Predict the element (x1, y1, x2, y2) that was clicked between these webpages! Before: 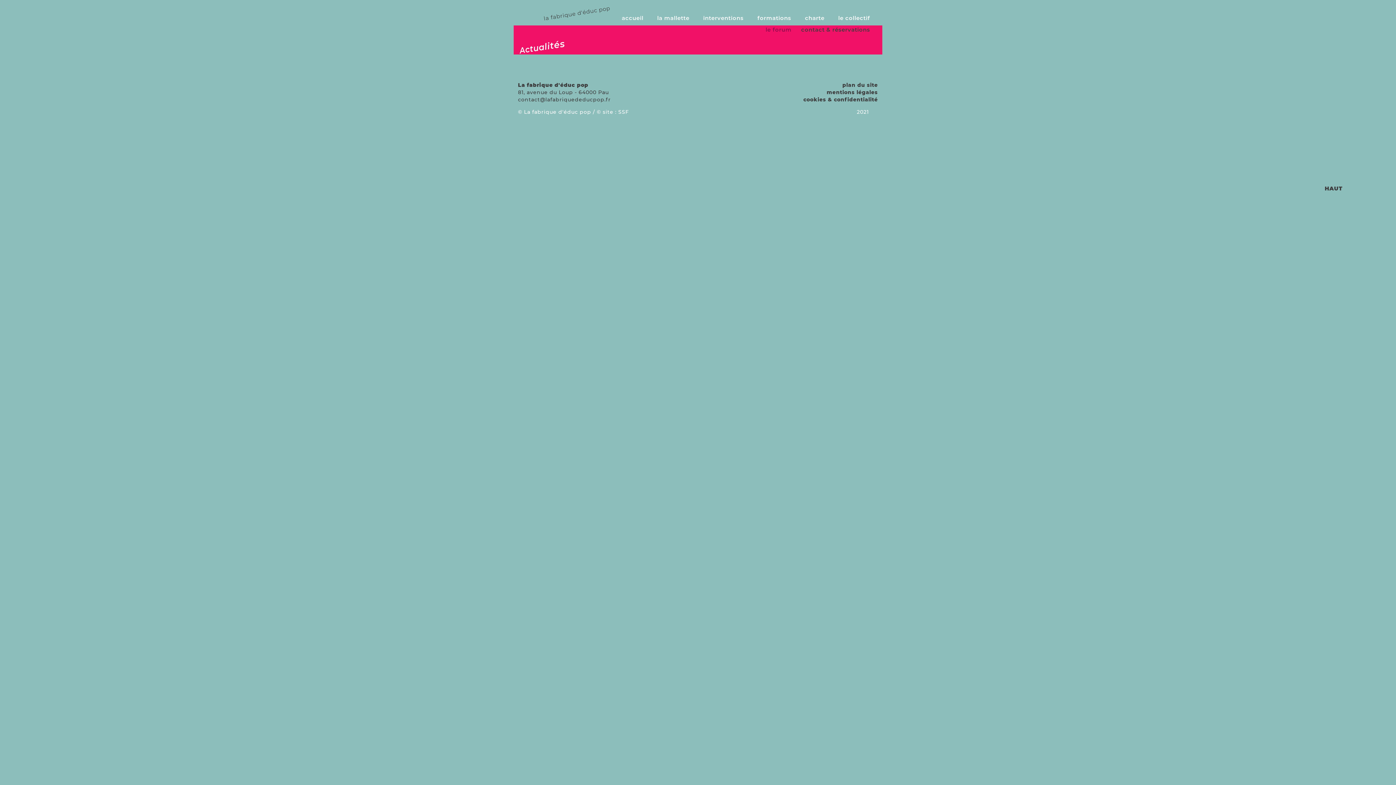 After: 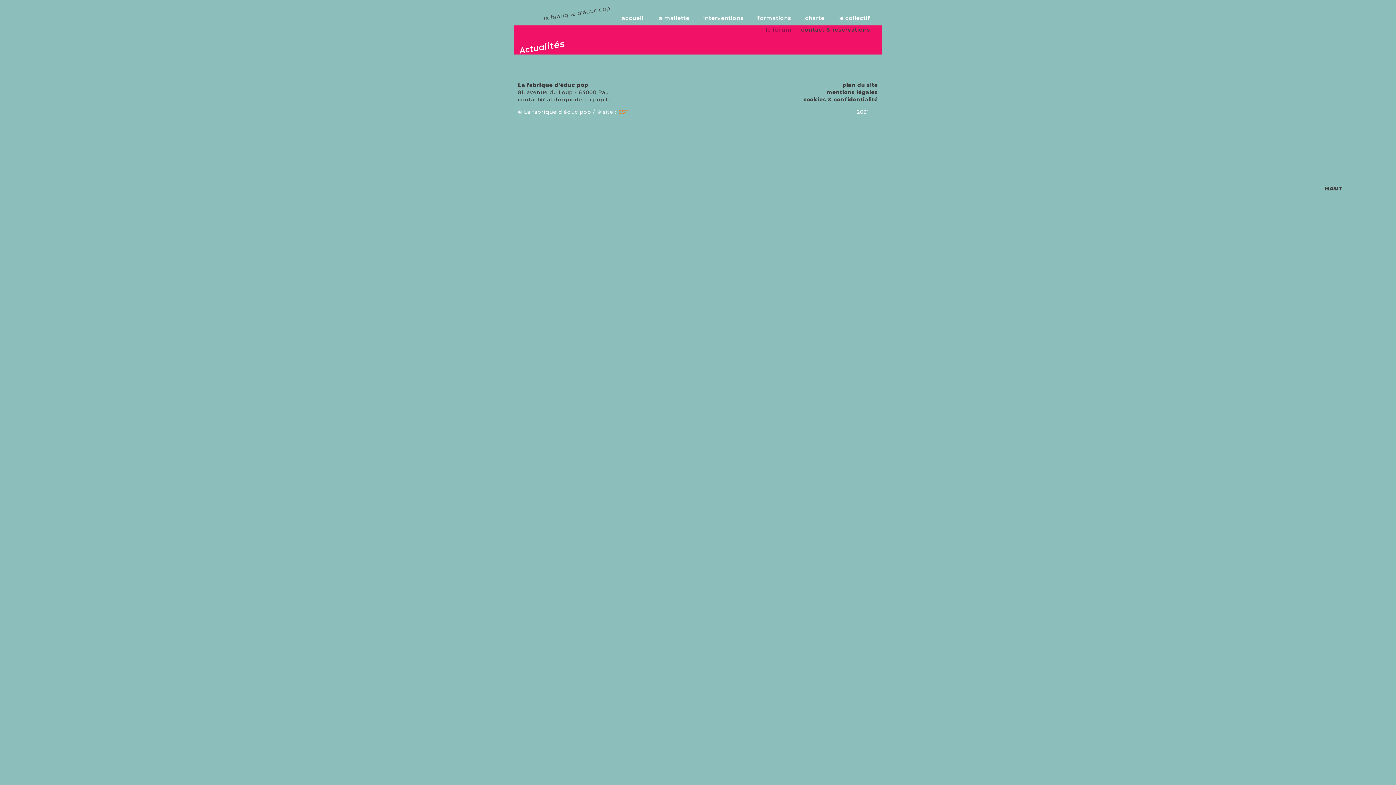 Action: bbox: (618, 108, 629, 115) label: SSF